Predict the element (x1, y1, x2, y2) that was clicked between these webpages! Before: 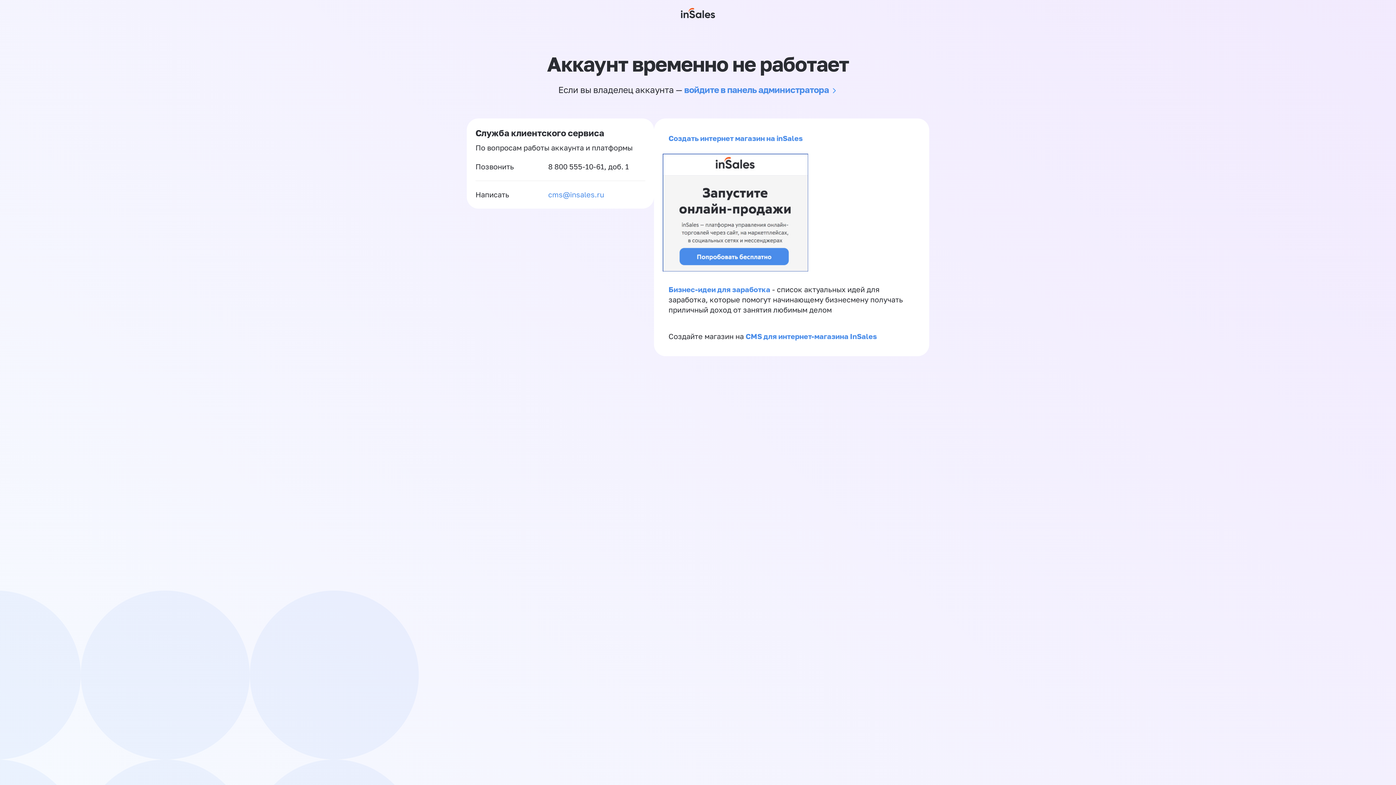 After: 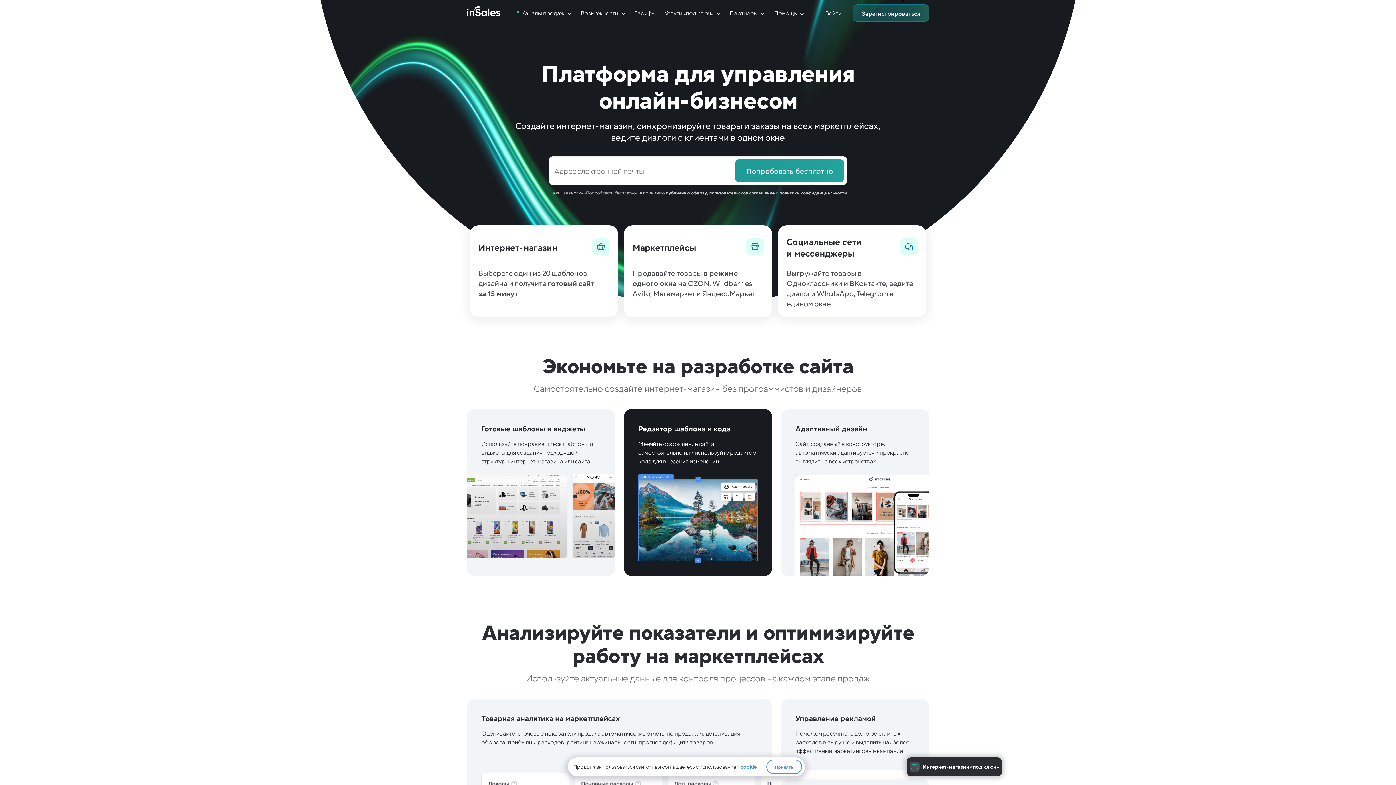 Action: bbox: (681, 0, 715, 26)